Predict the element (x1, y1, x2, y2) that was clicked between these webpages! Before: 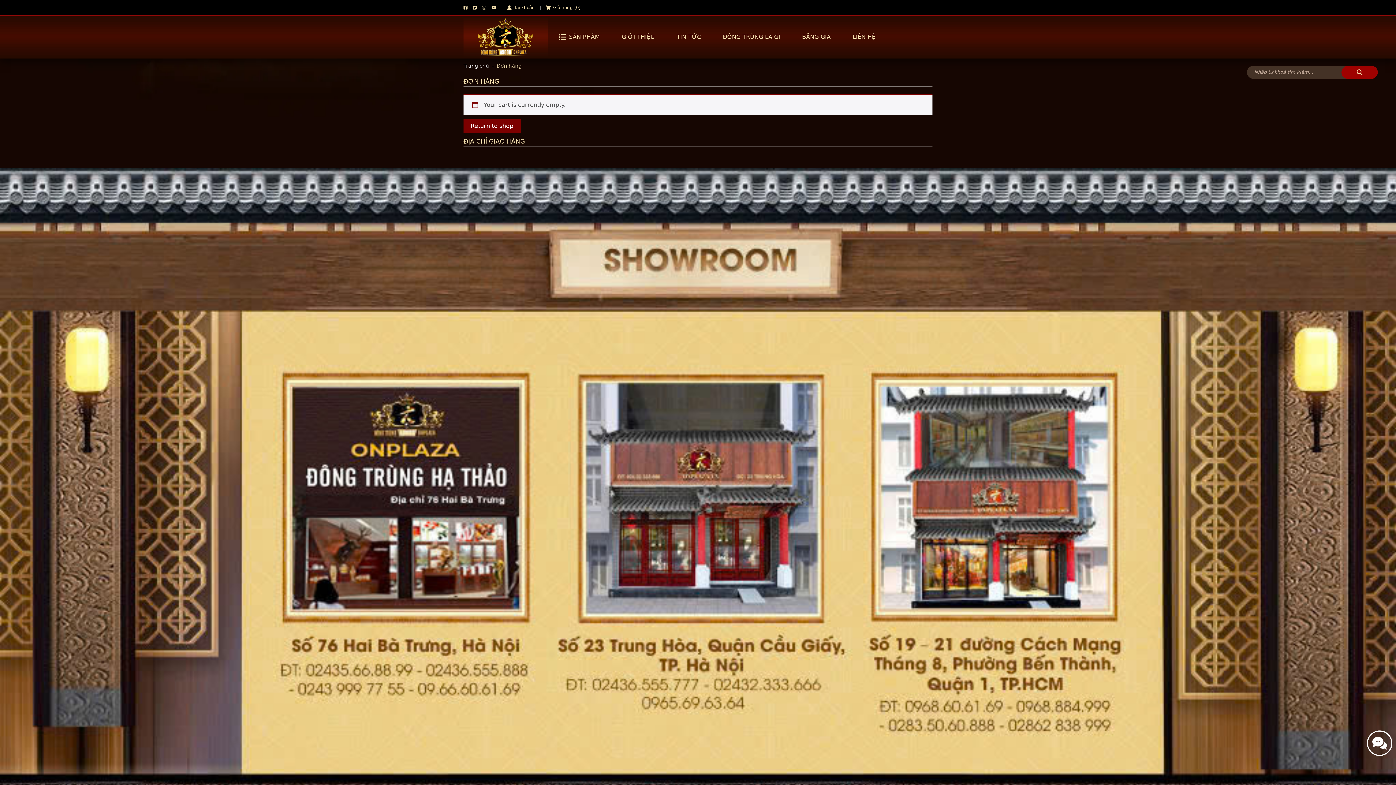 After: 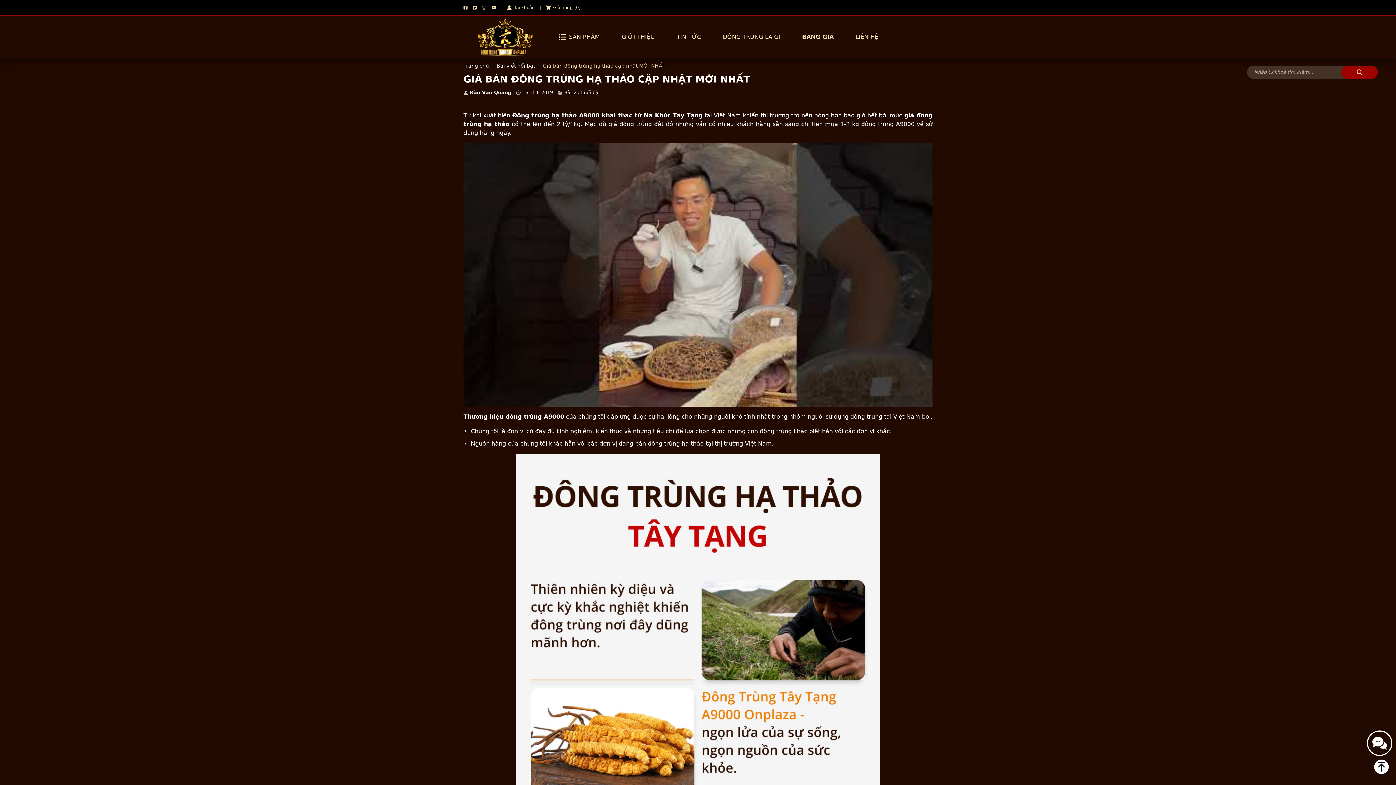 Action: bbox: (791, 15, 841, 58) label: BẢNG GIÁ